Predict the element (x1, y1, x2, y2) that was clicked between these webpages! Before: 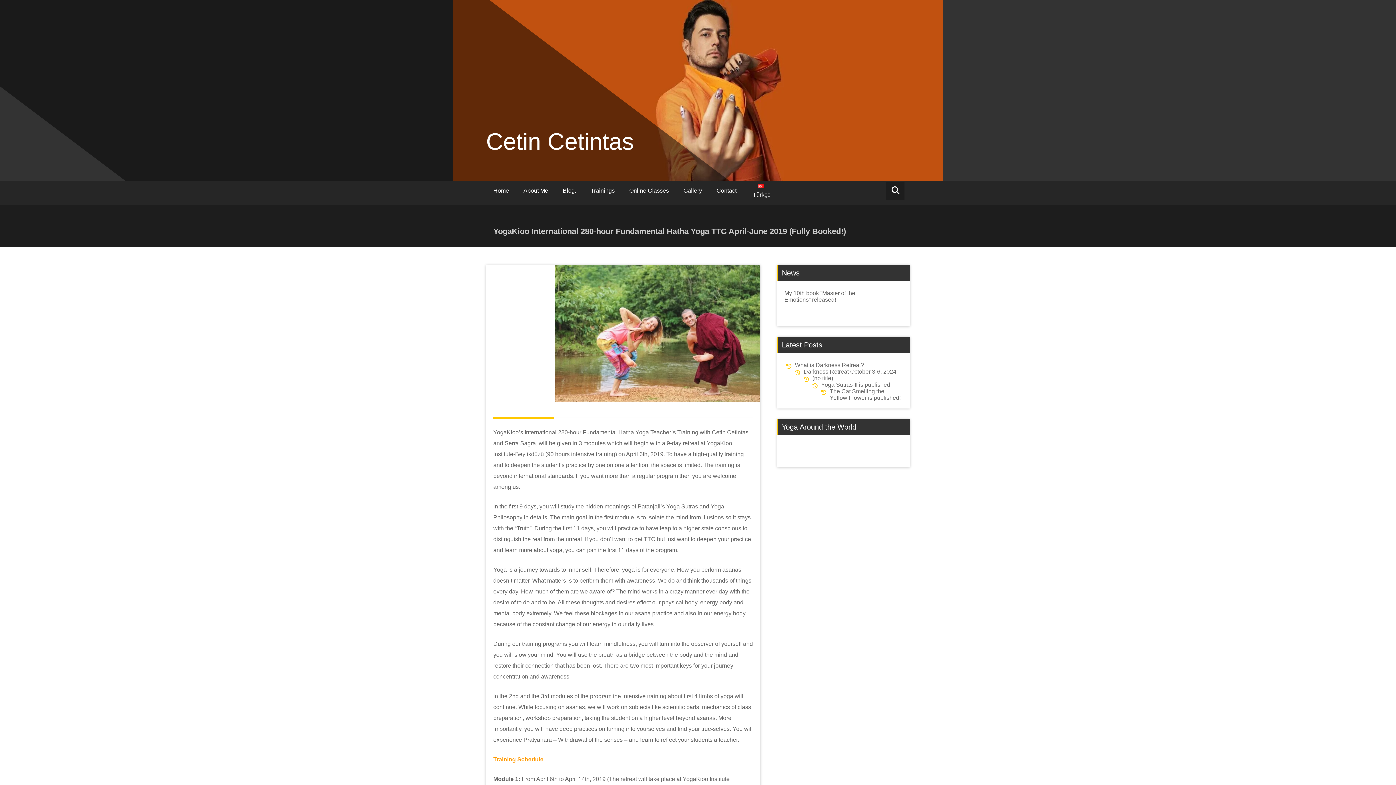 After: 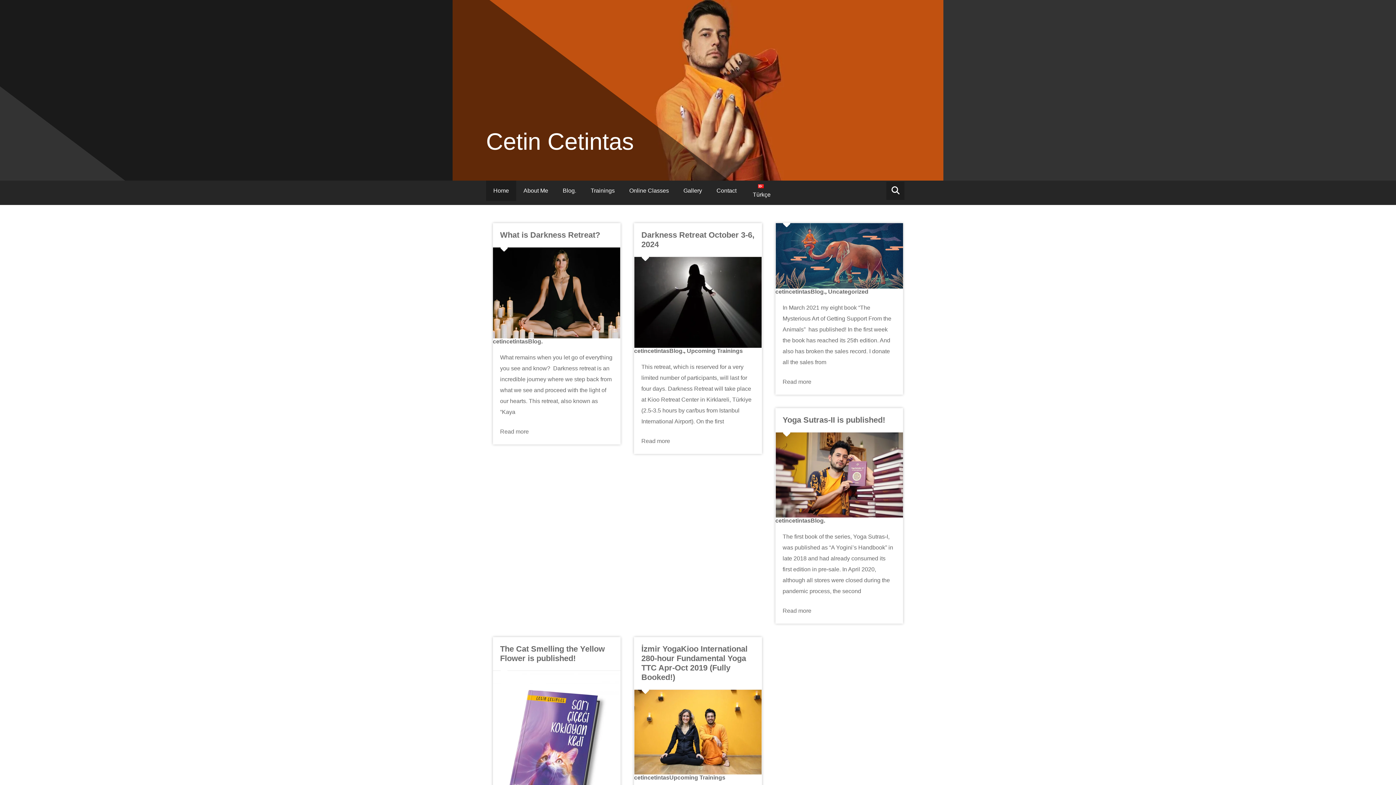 Action: bbox: (486, 128, 634, 154) label: Cetin Cetintas